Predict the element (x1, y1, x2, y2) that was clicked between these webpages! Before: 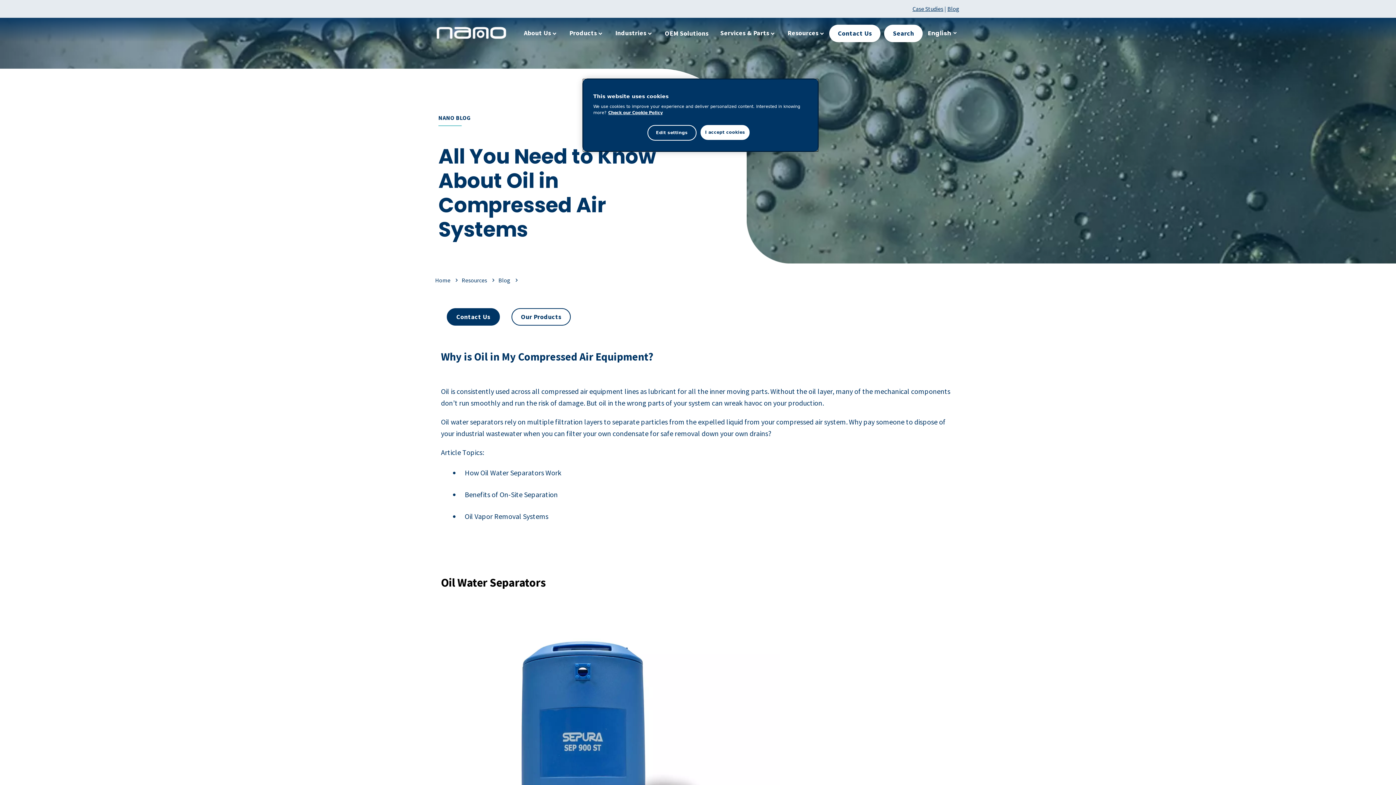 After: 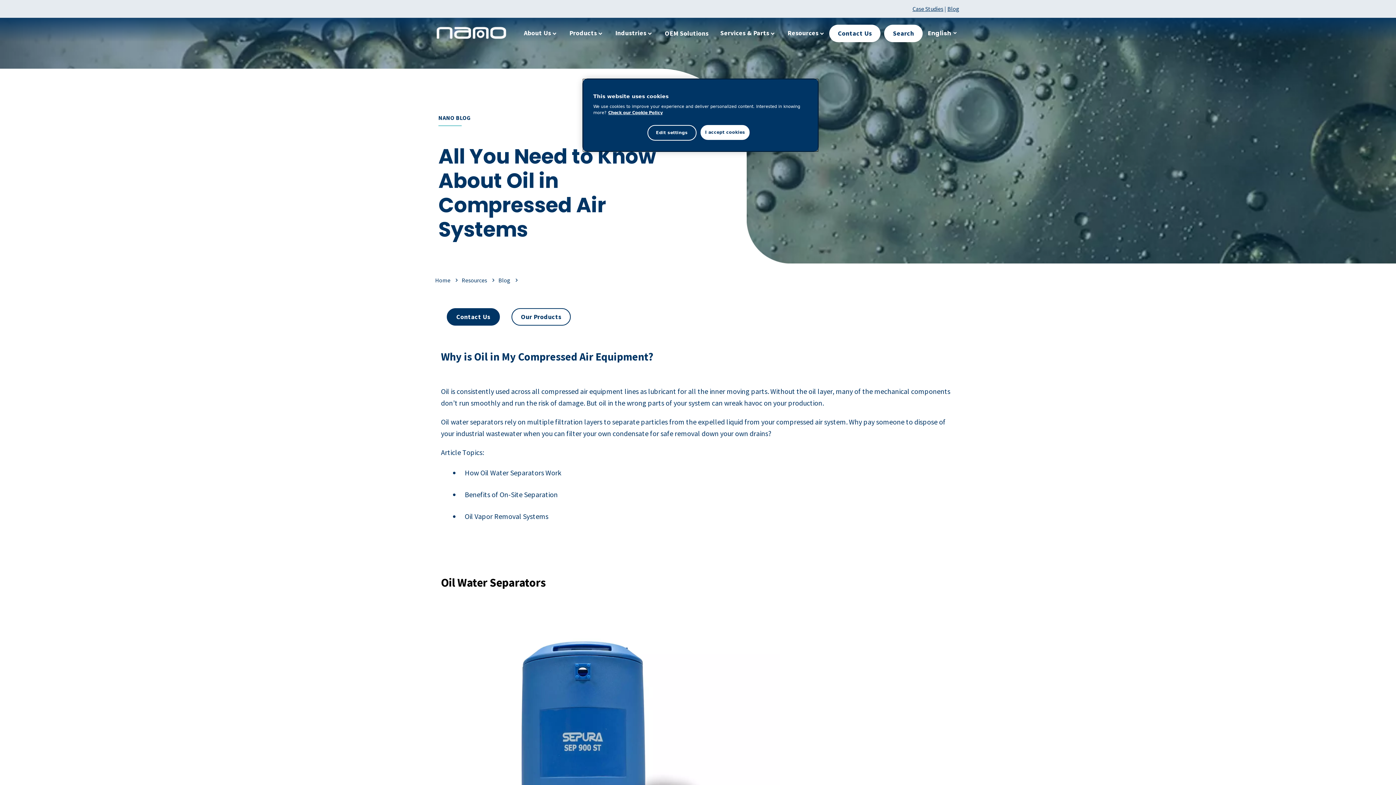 Action: label: English bbox: (926, 51, 964, 61)